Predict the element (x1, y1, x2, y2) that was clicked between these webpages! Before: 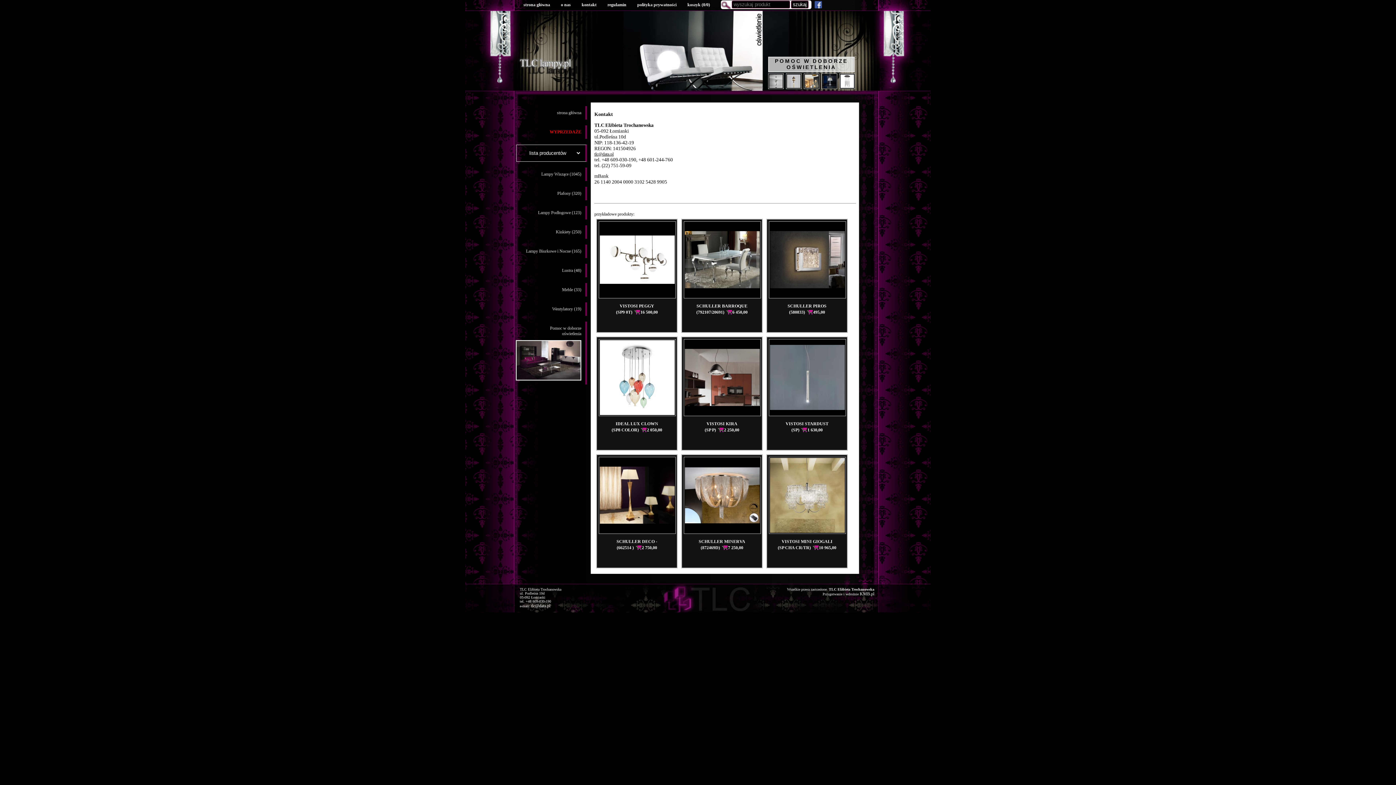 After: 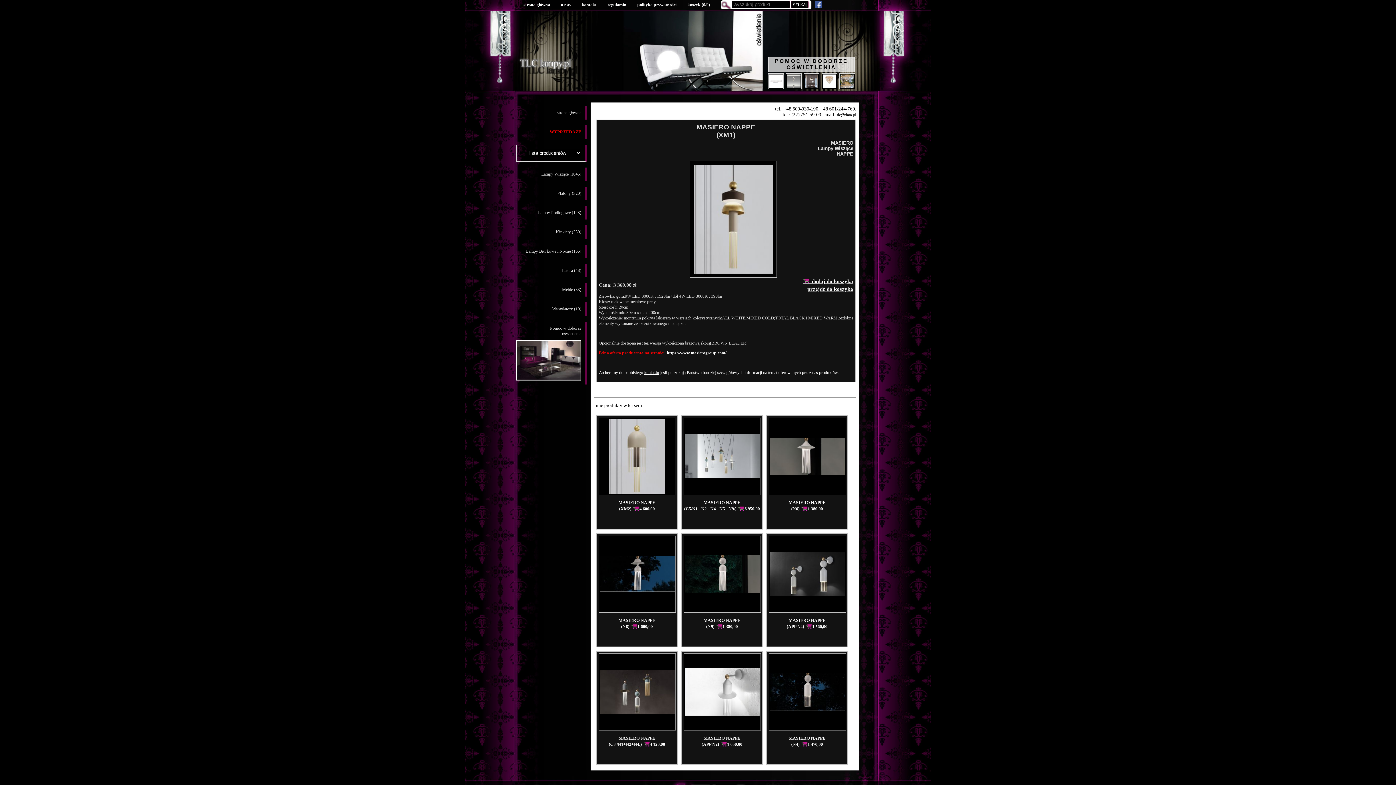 Action: bbox: (786, 73, 801, 89) label:  